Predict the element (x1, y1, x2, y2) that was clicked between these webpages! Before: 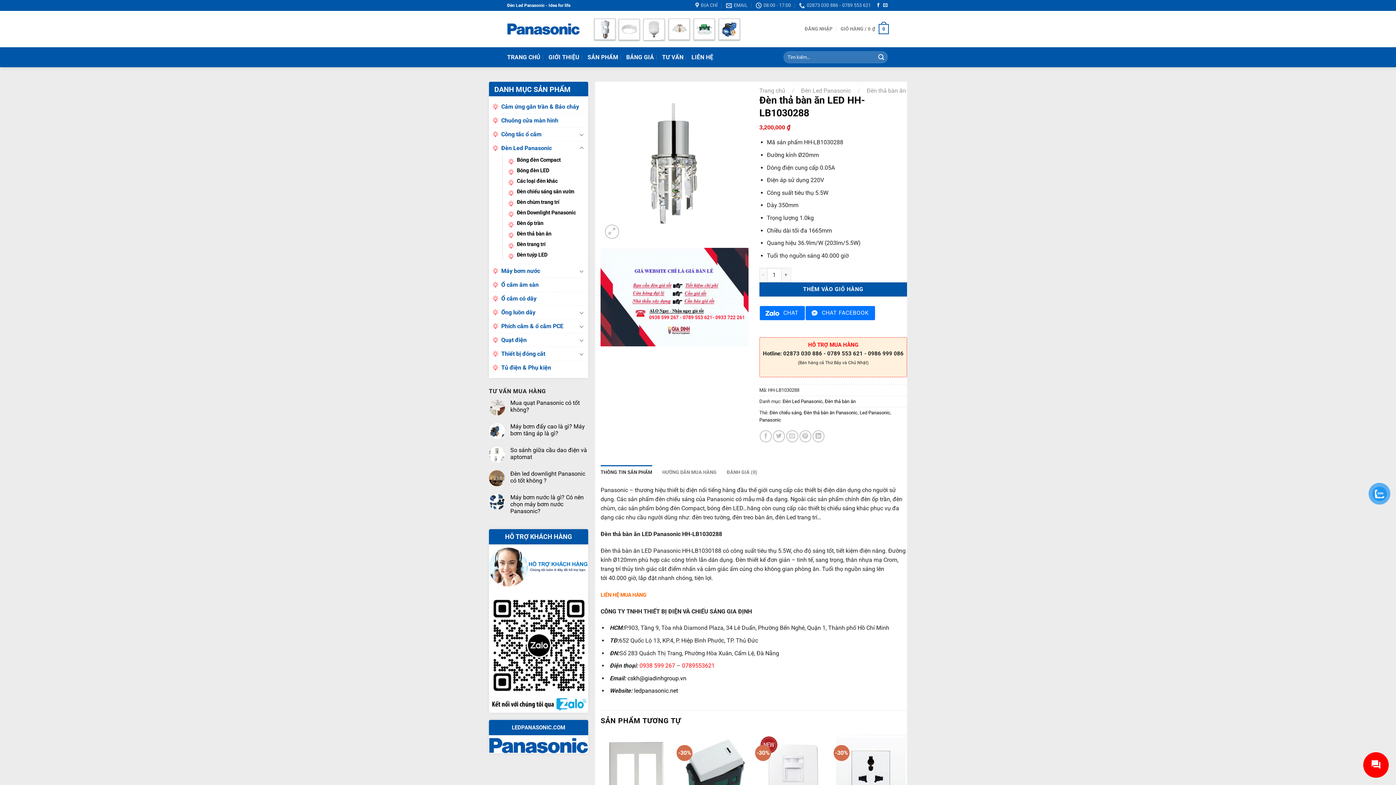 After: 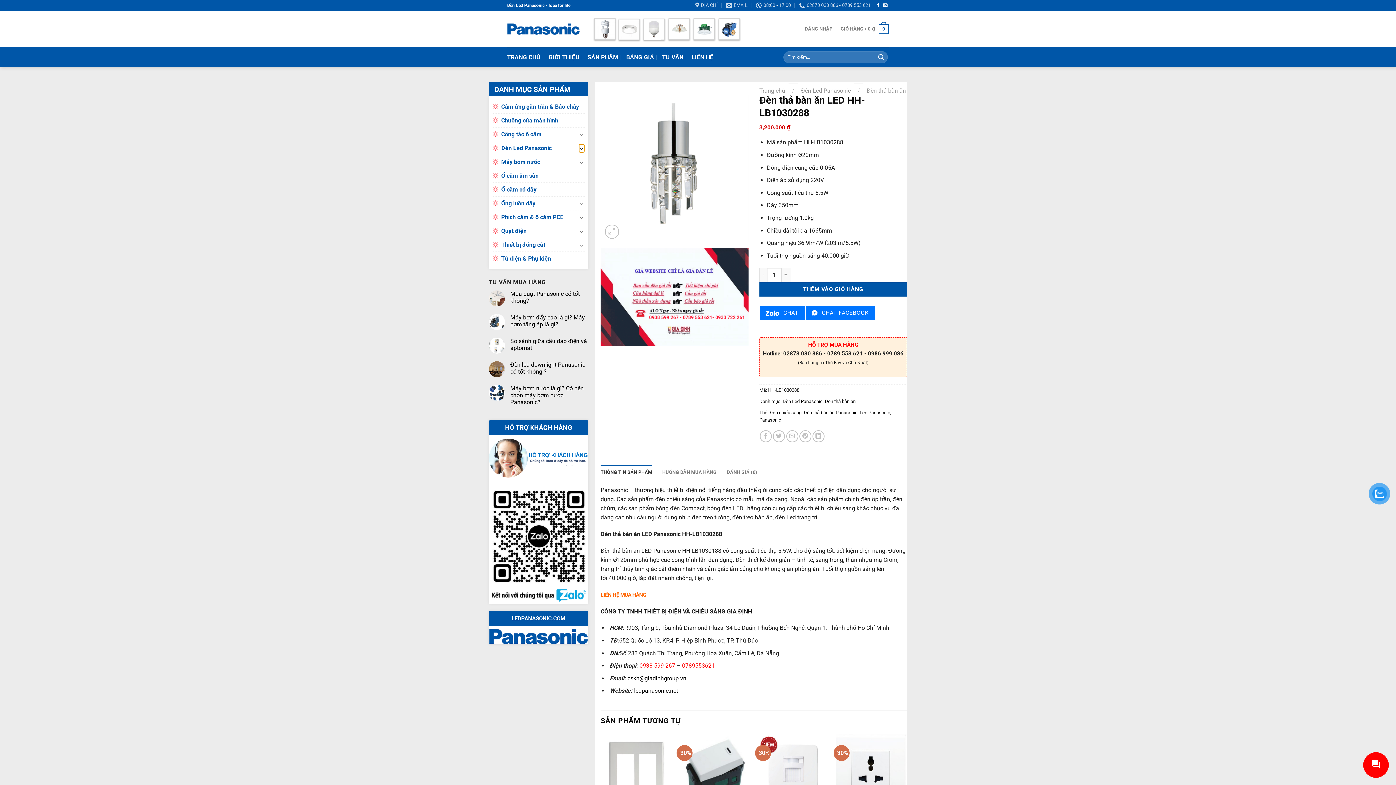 Action: bbox: (578, 143, 584, 152) label: Toggle